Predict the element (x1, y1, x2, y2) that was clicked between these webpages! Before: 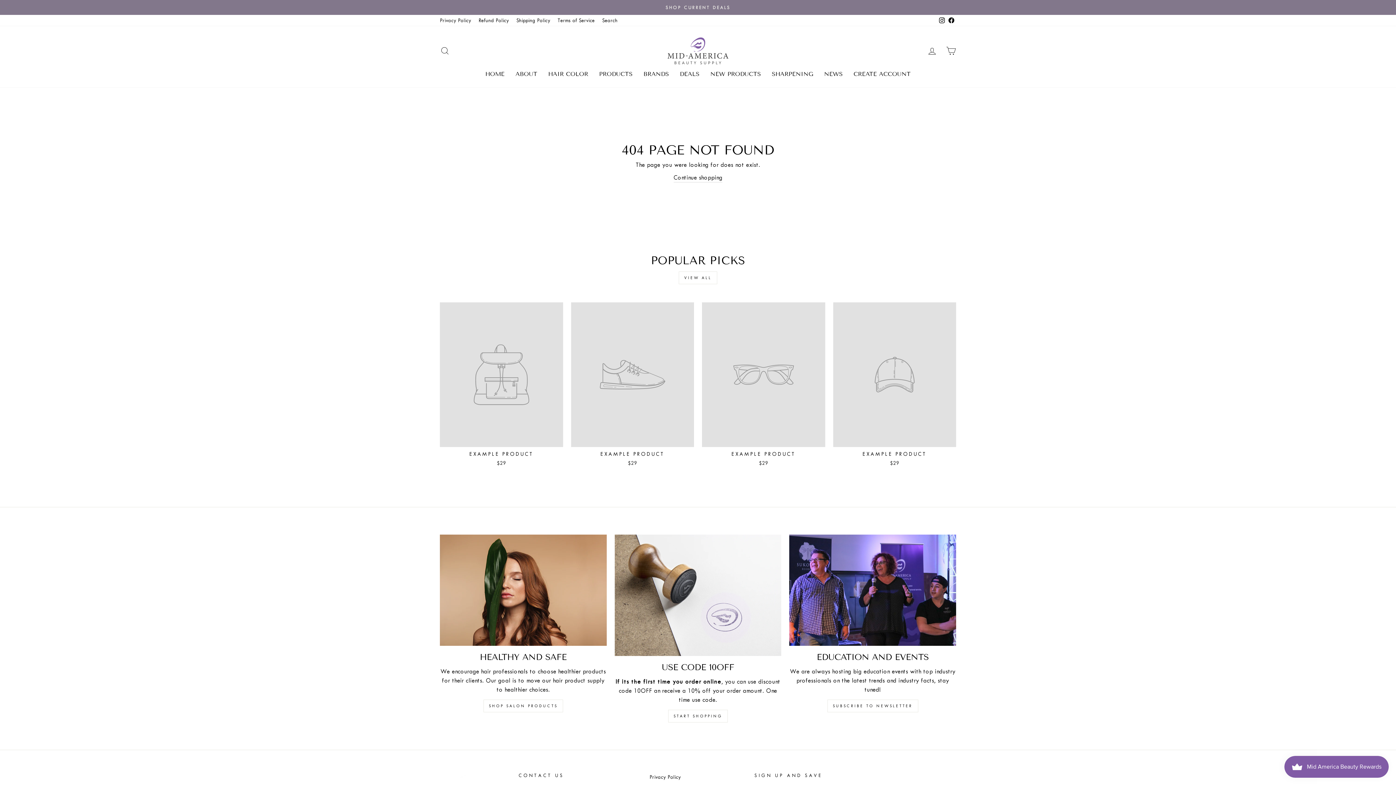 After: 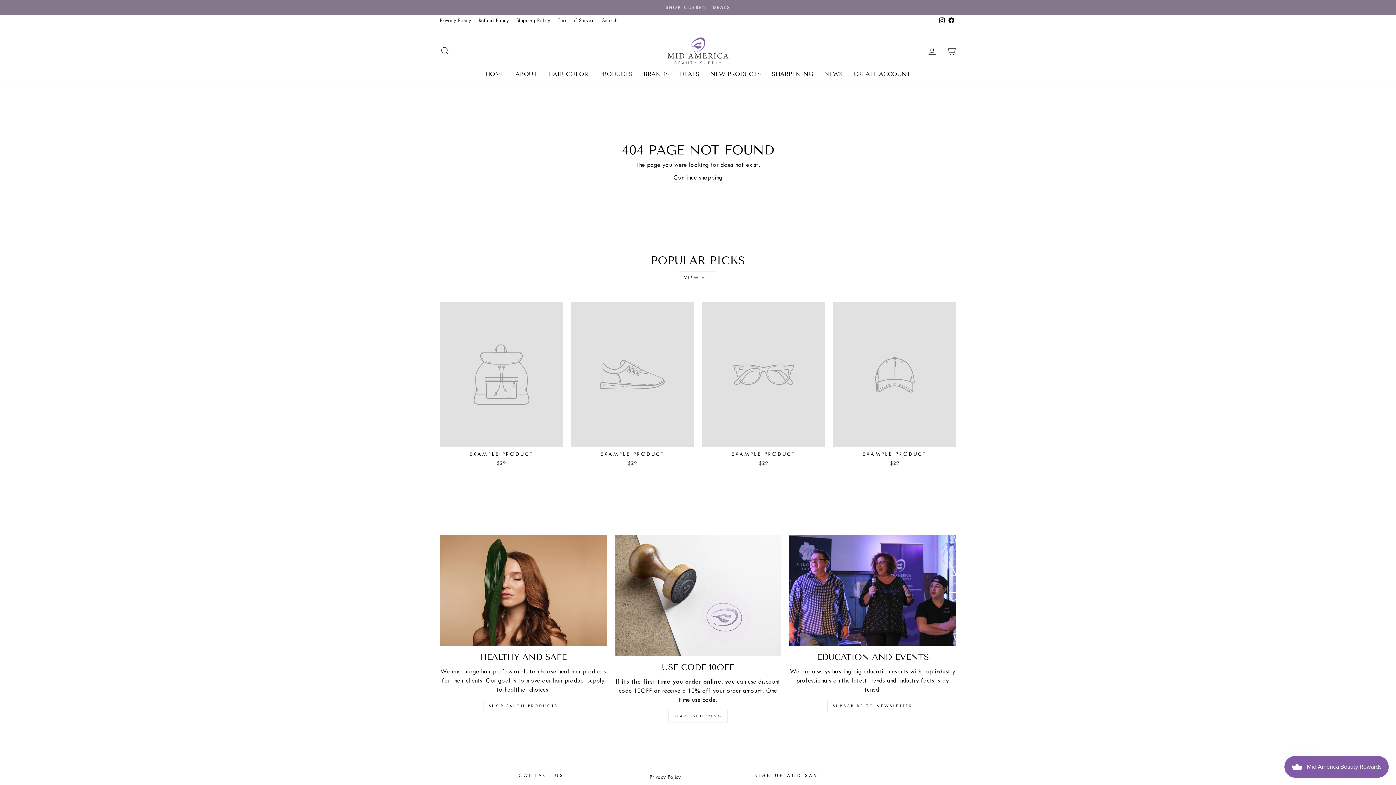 Action: bbox: (946, 14, 956, 26) label: Facebook